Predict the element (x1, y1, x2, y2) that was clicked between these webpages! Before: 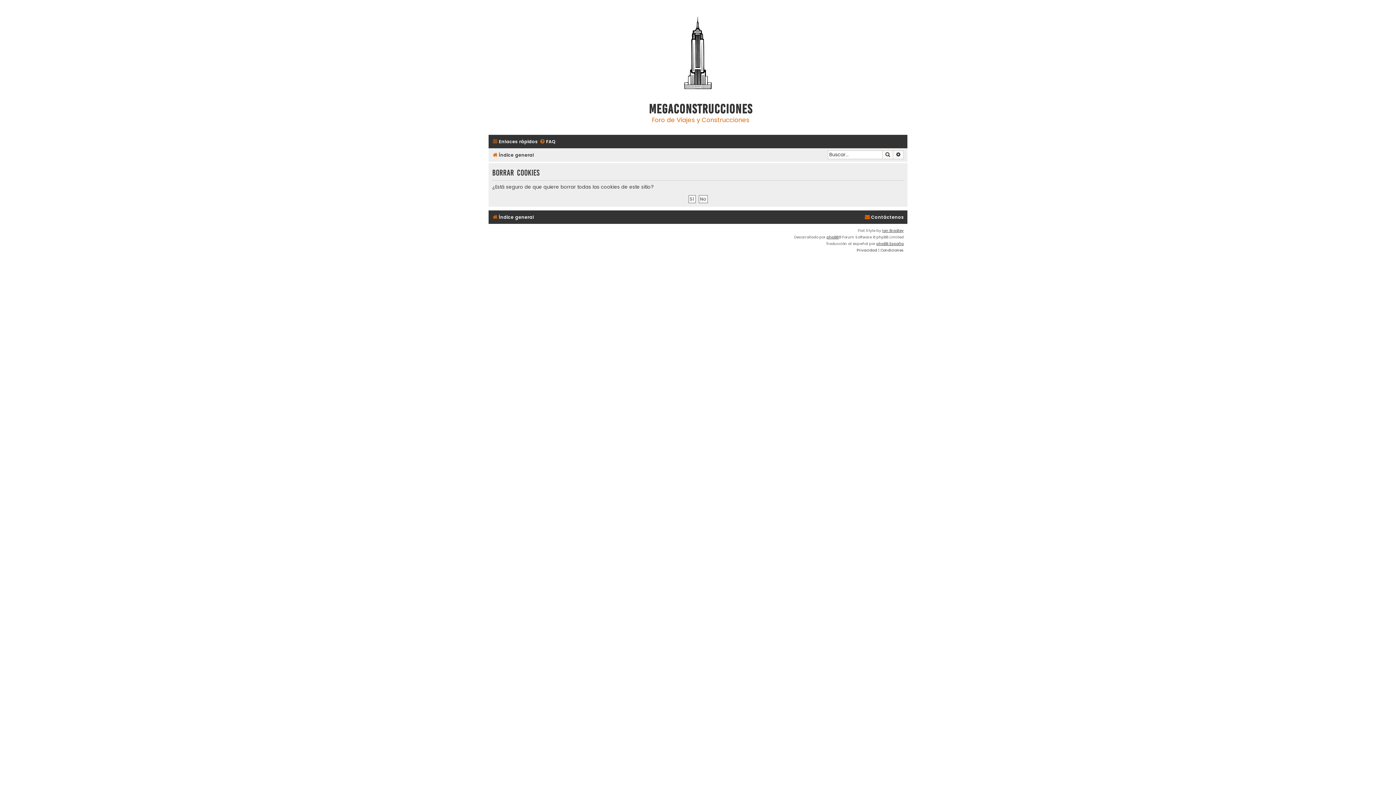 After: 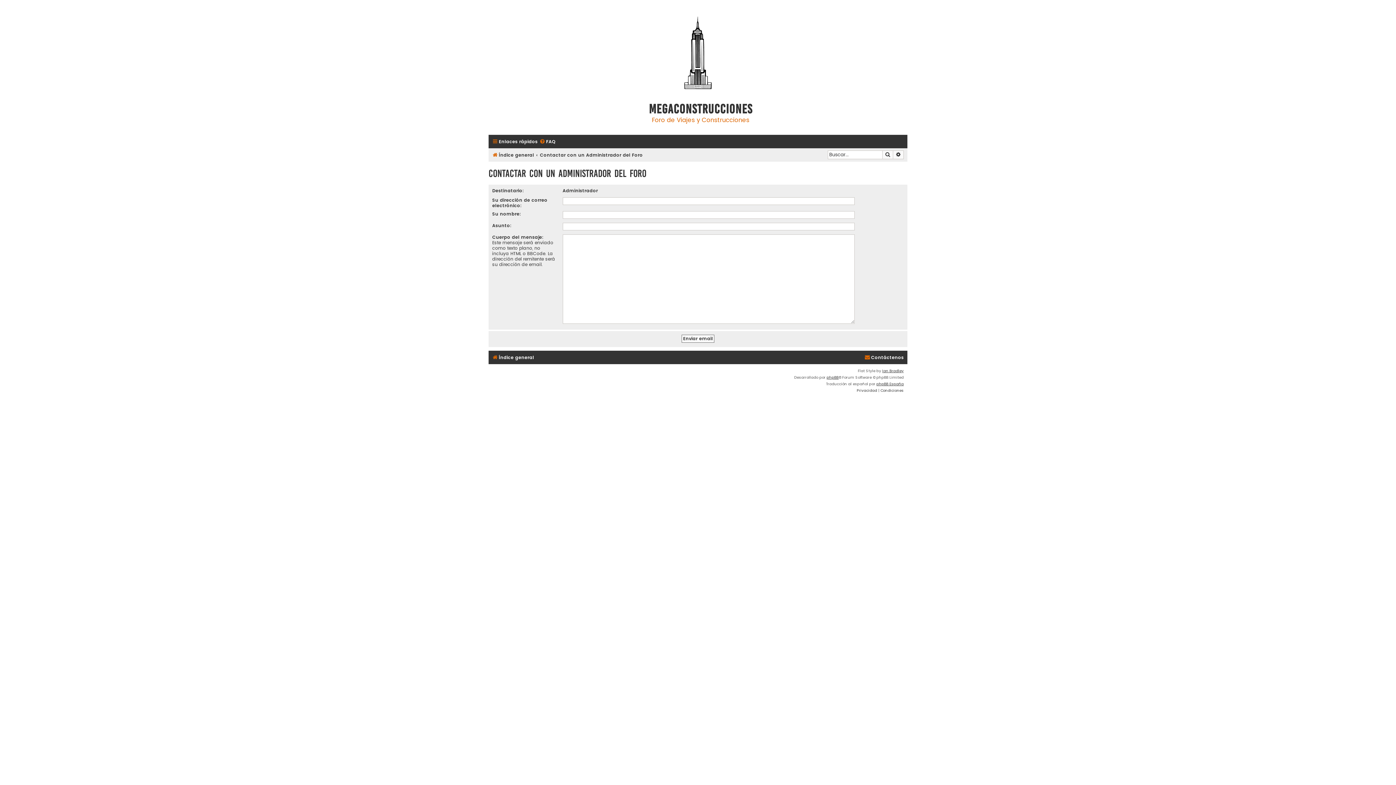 Action: label: Contáctenos bbox: (864, 212, 904, 222)